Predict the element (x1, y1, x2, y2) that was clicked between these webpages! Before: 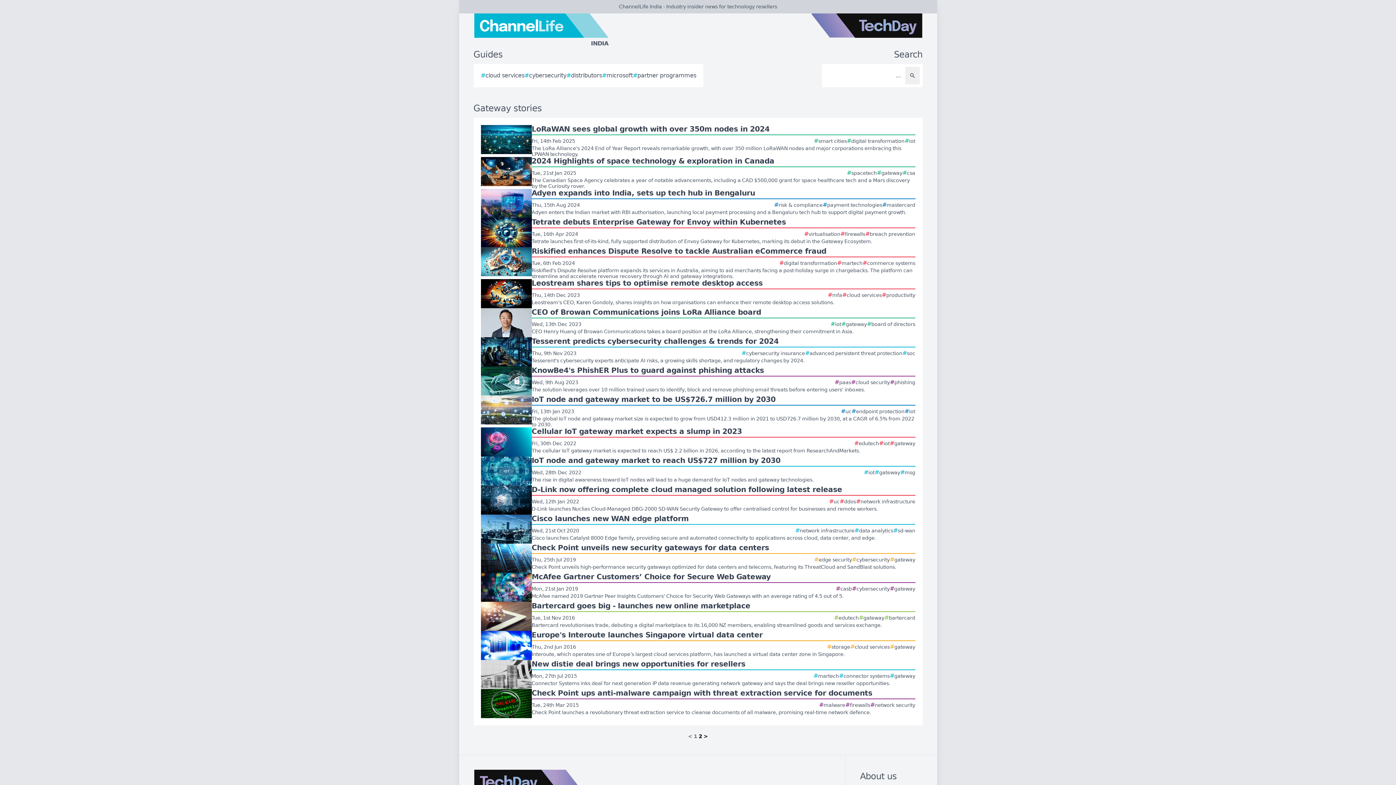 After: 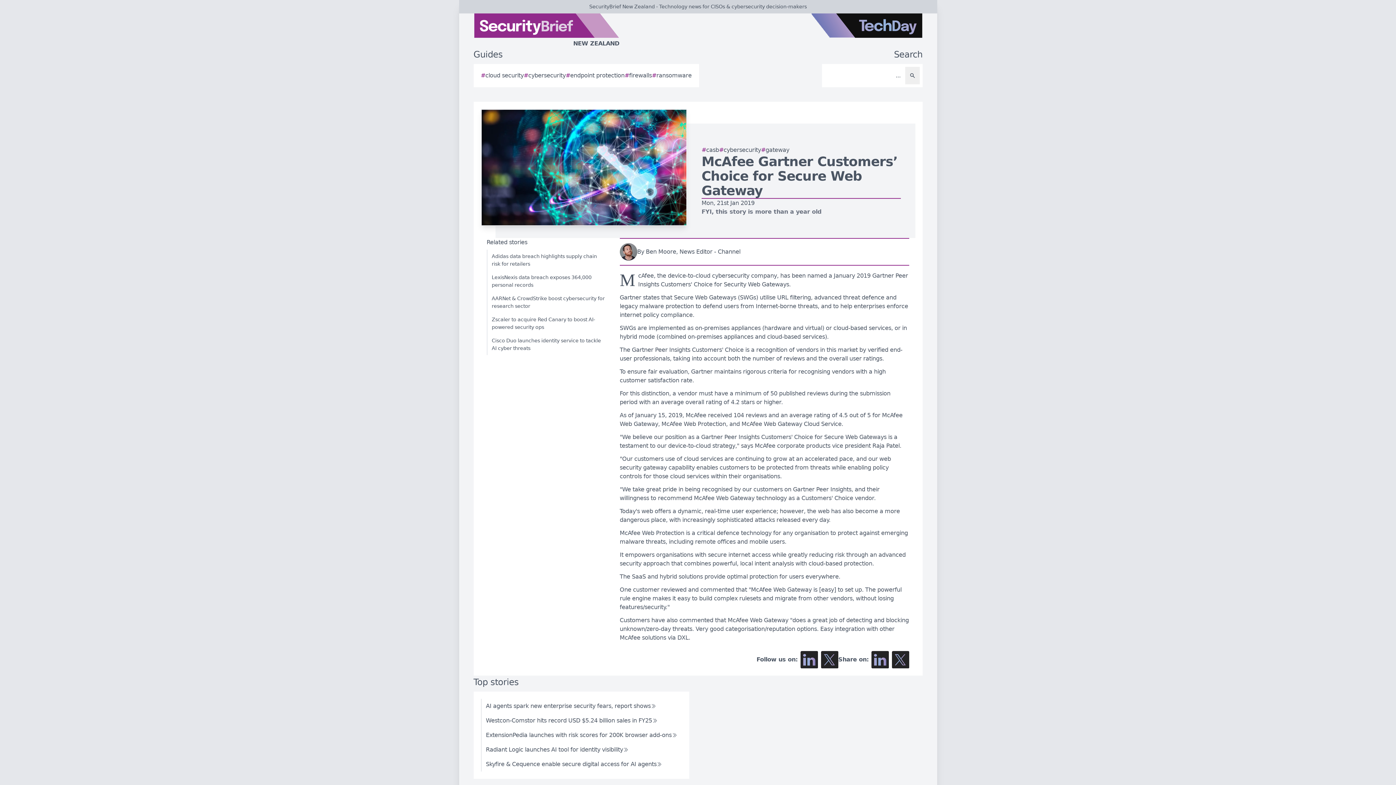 Action: bbox: (480, 573, 915, 602) label: McAfee Gartner Customers’ Choice for Secure Web Gateway
Mon, 21st Jan 2019
#
casb
#
cybersecurity
#
gateway
McAfee named 2019 Gartner Peer Insights Customers' Choice for Security Web Gateways with an average rating of 4.5 out of 5.